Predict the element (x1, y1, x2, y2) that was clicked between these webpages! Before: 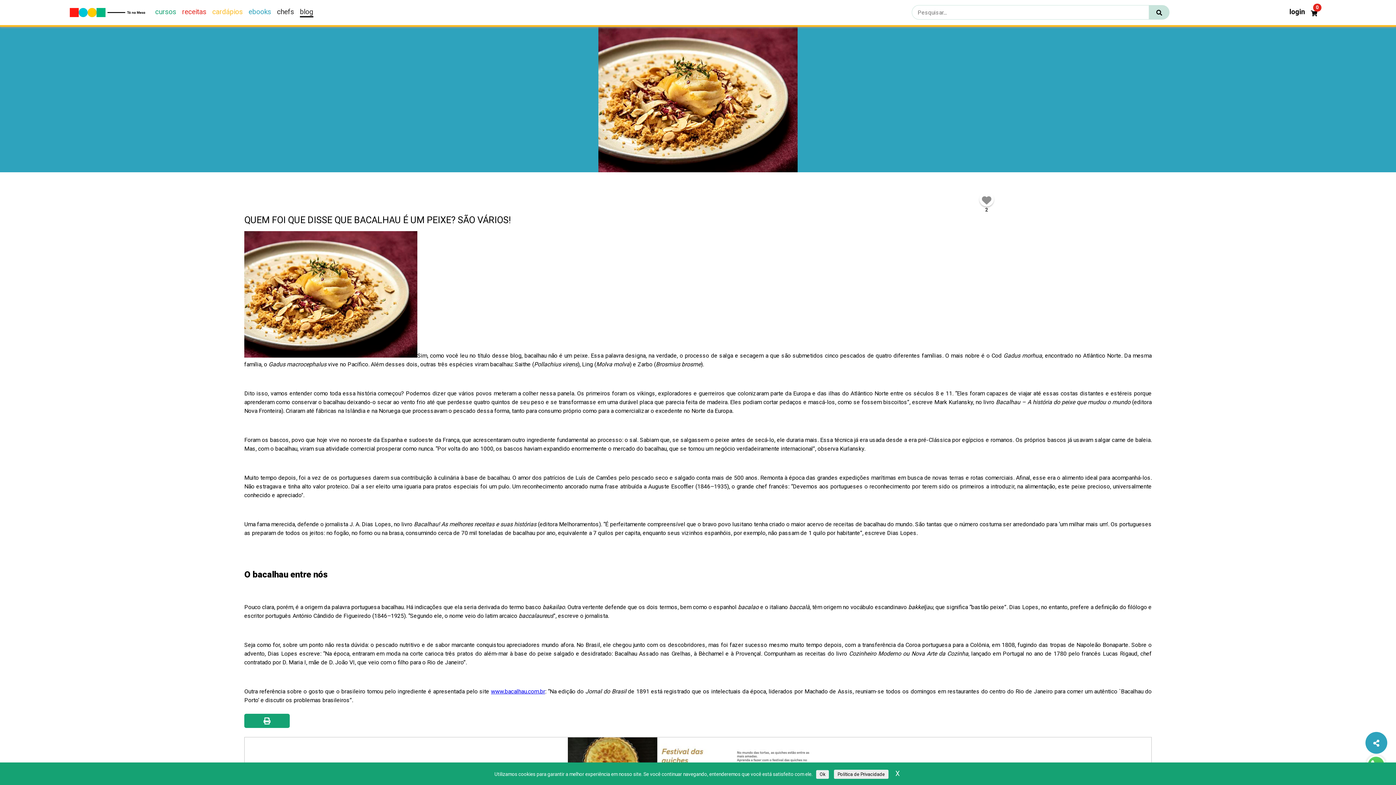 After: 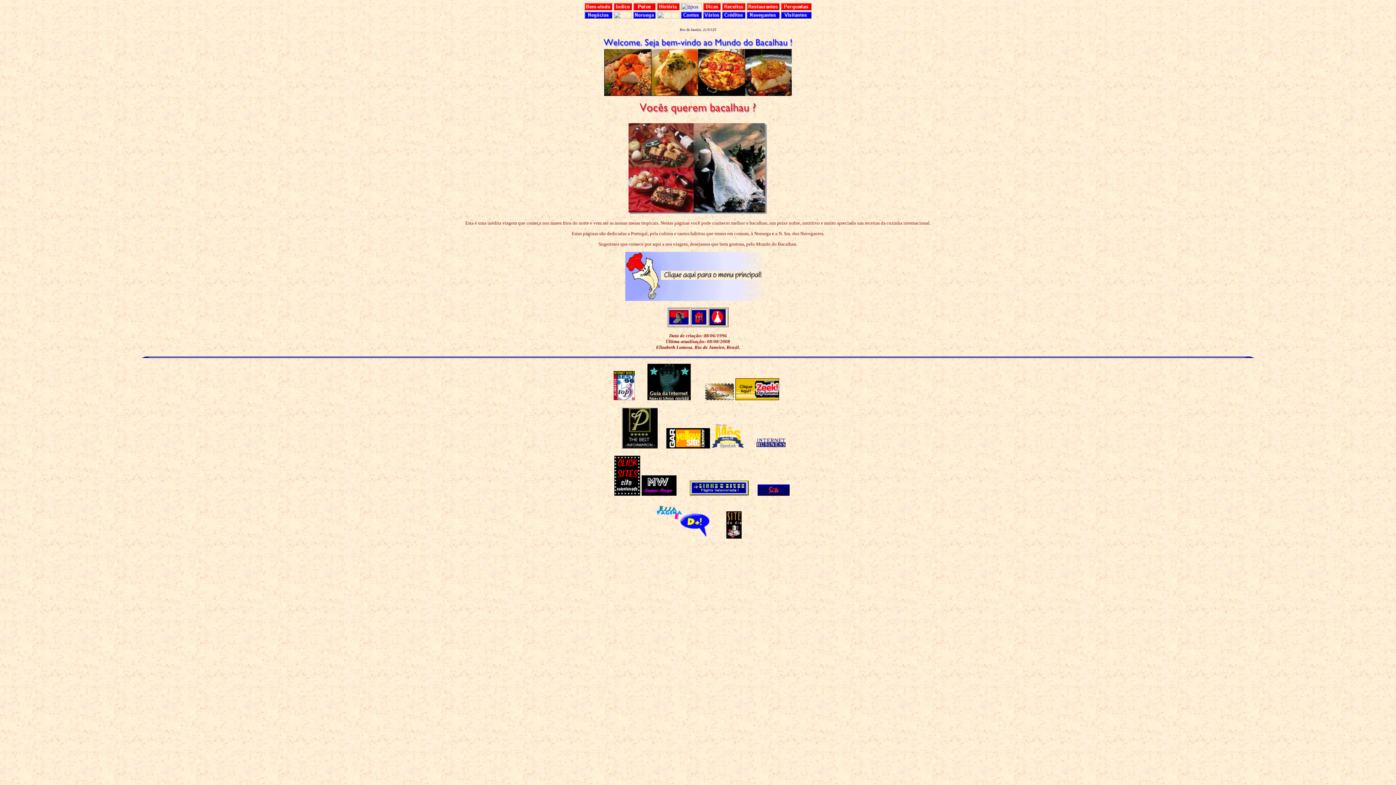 Action: bbox: (491, 688, 545, 695) label: www.bacalhau.com.br